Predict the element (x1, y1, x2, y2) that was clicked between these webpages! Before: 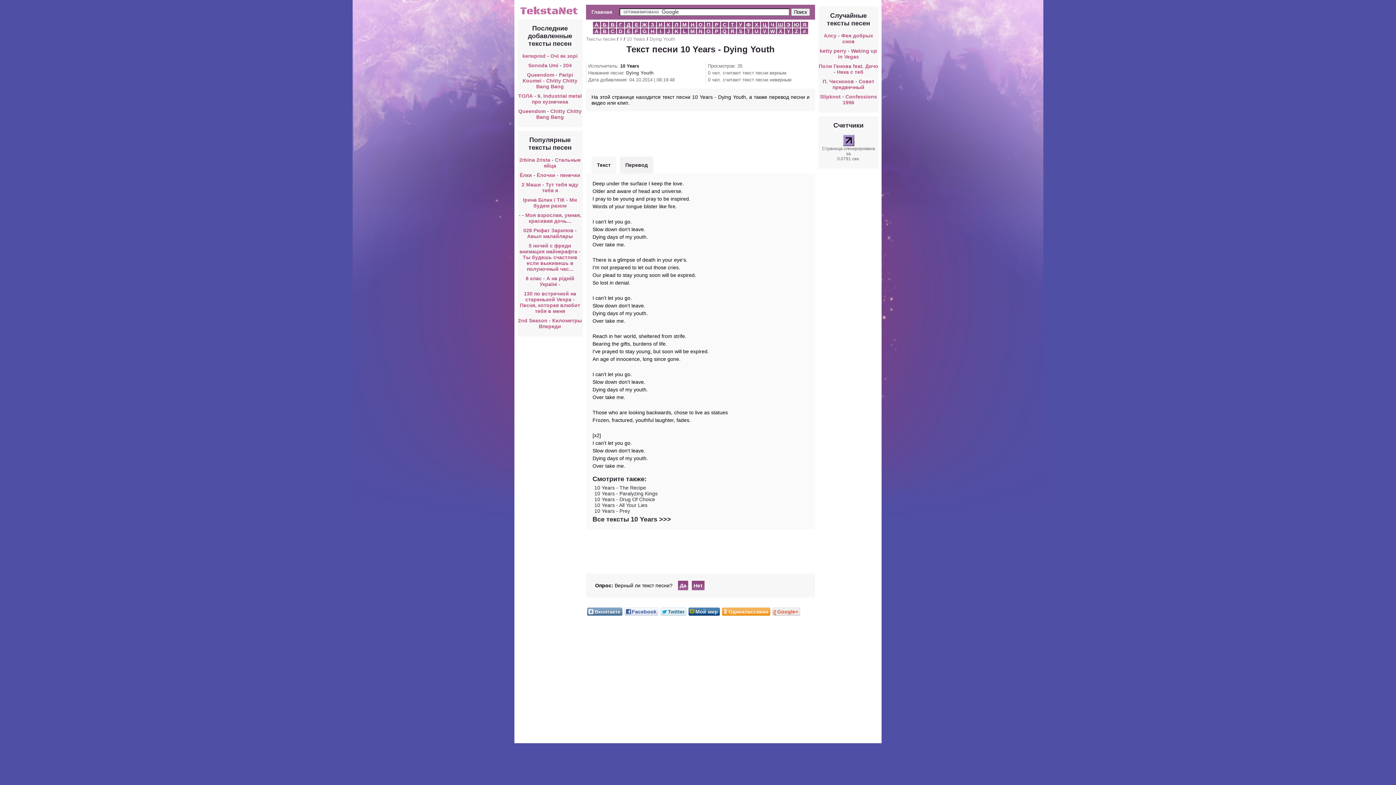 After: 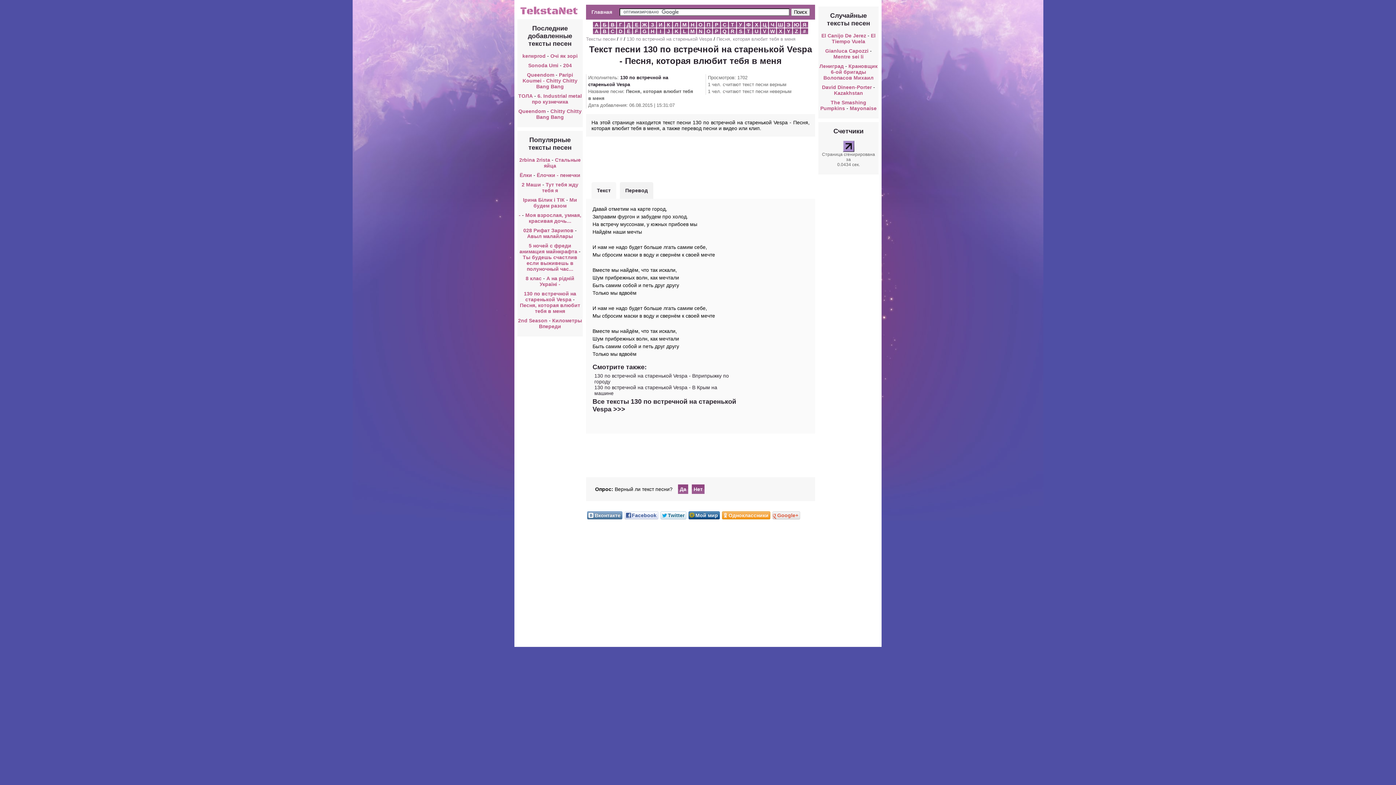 Action: bbox: (520, 302, 580, 314) label: Песня, которая влюбит тебя в меня